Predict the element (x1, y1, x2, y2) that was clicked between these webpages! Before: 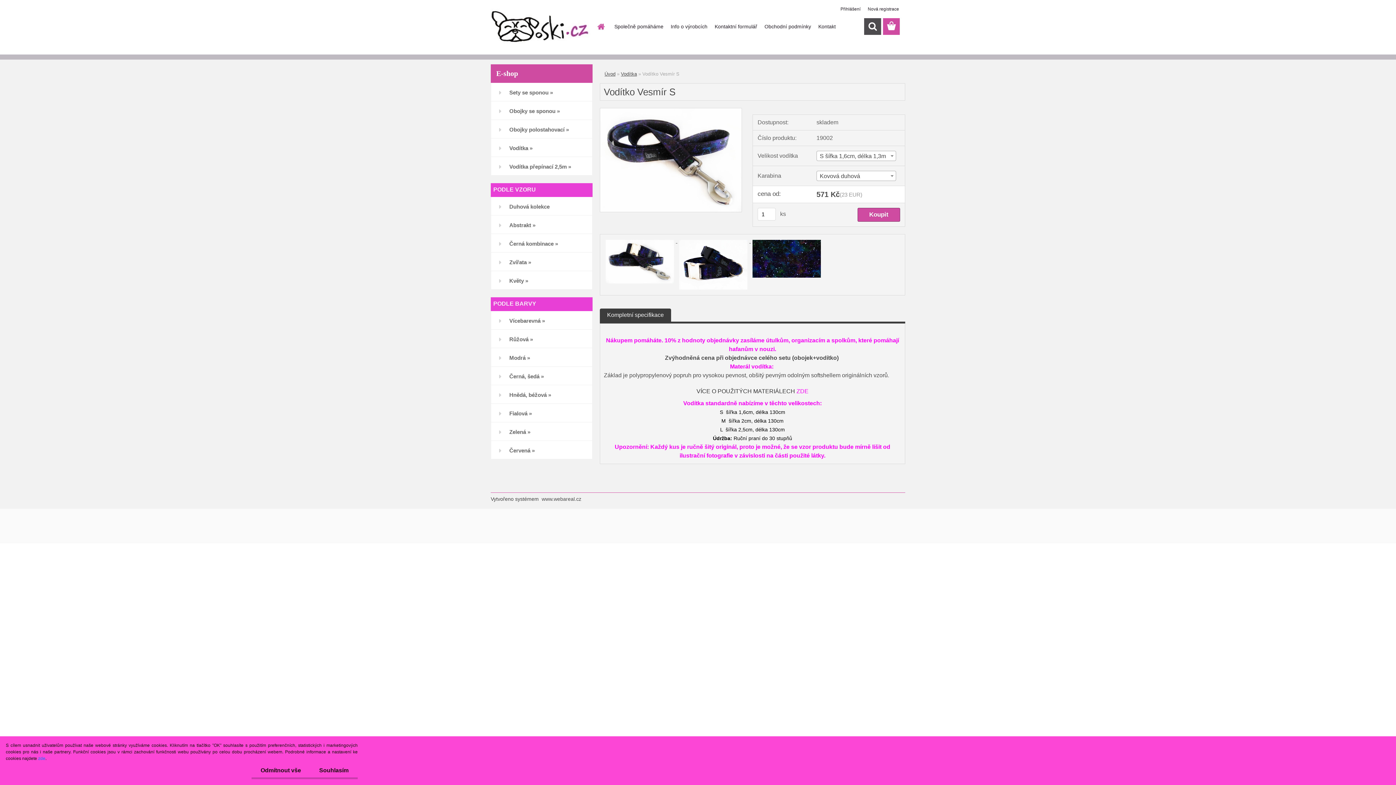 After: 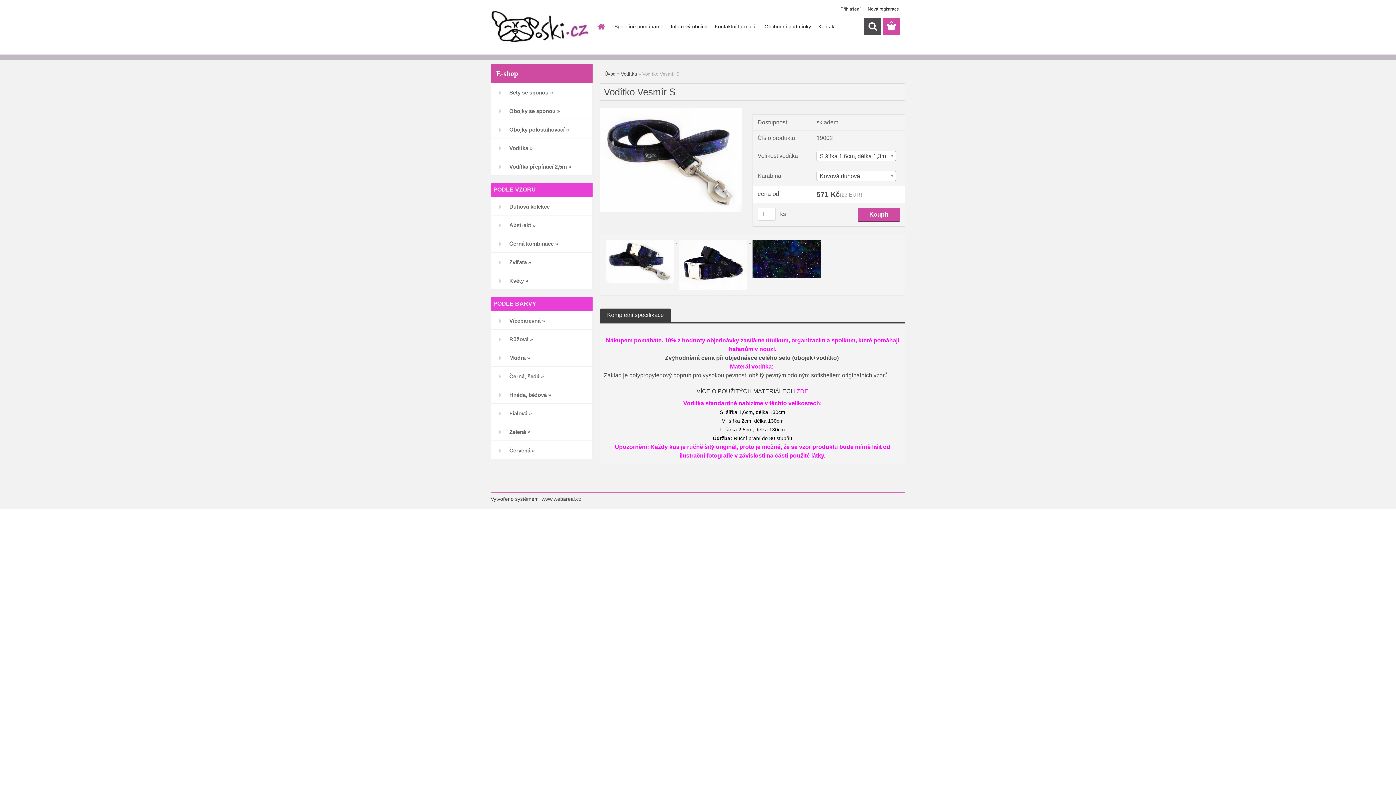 Action: label: Souhlasím bbox: (310, 762, 357, 779)